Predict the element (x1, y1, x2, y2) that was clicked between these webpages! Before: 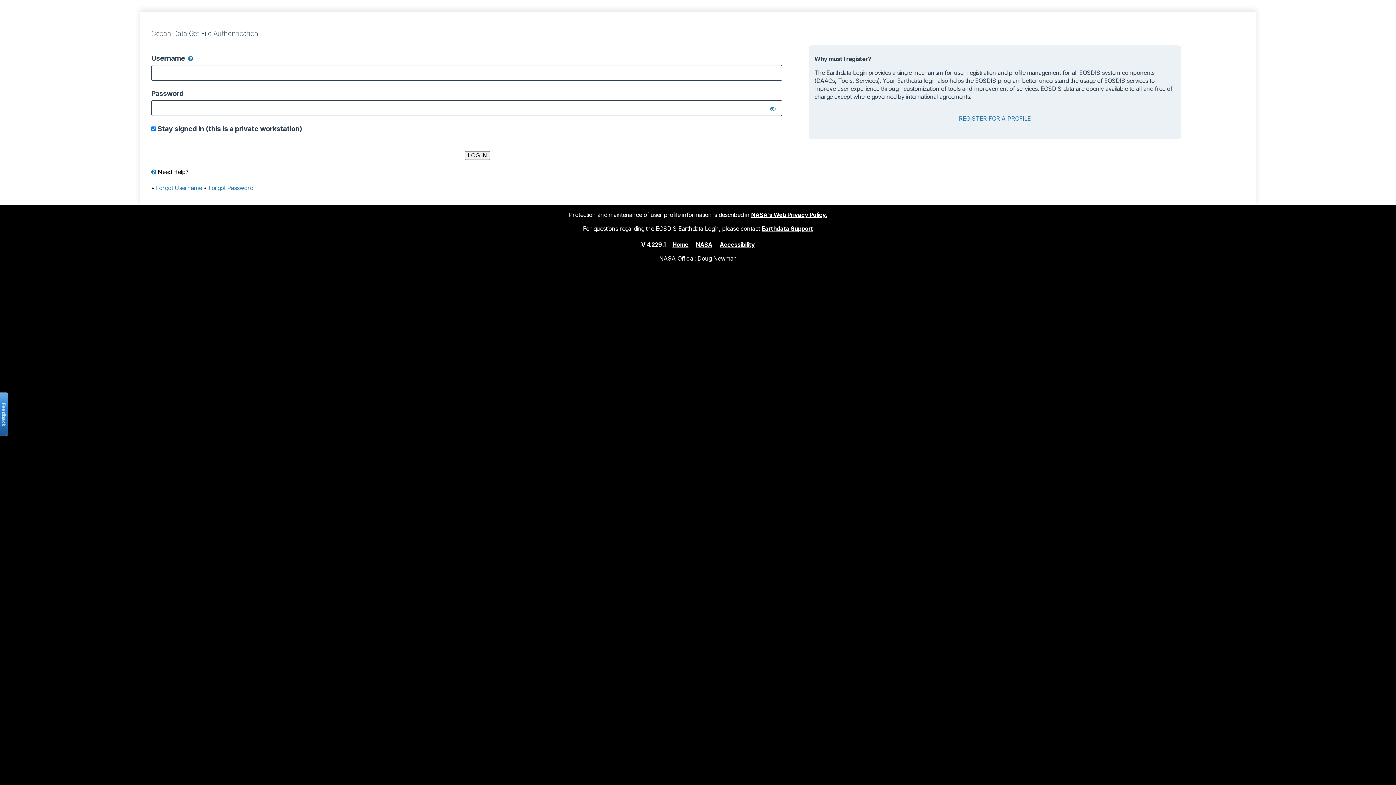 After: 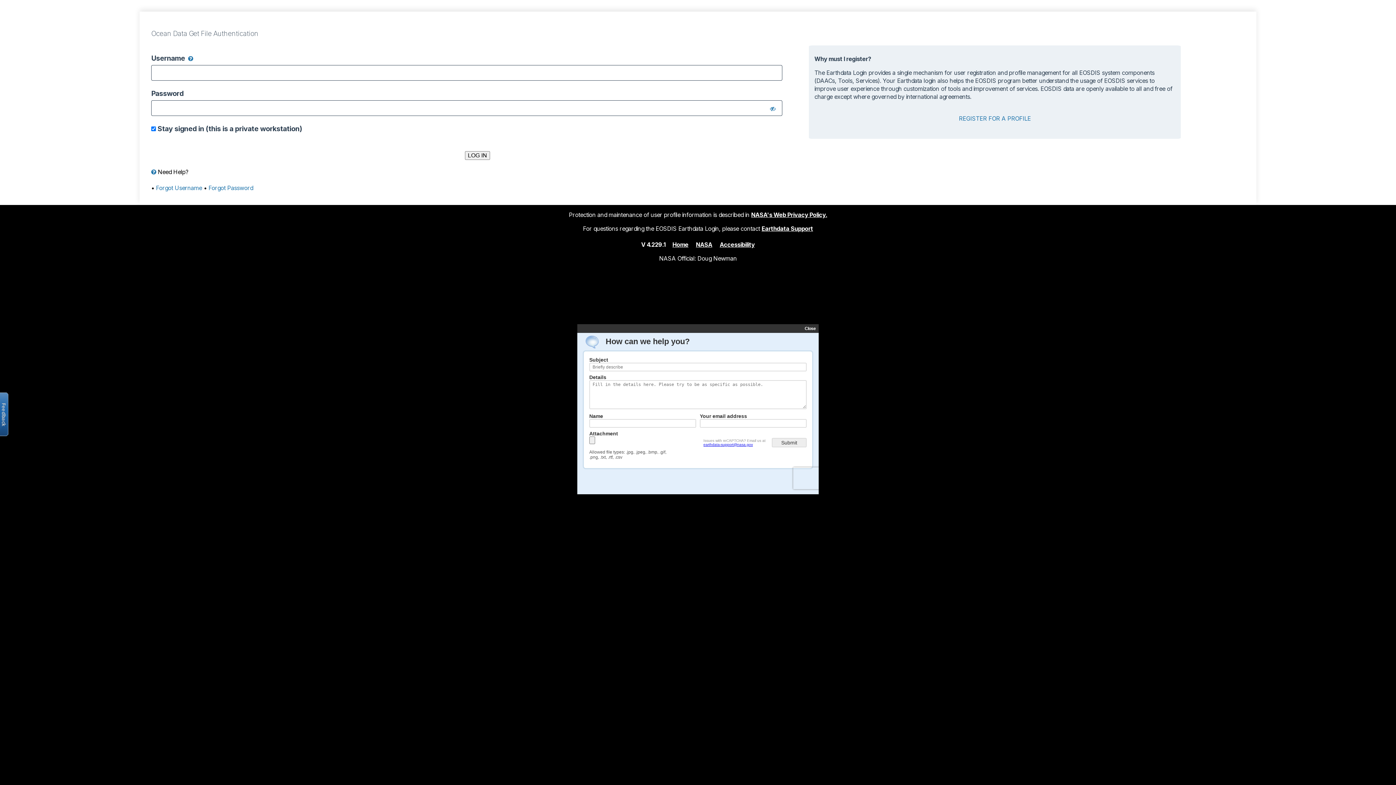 Action: bbox: (-2, 392, 8, 436) label: Open the feedback form